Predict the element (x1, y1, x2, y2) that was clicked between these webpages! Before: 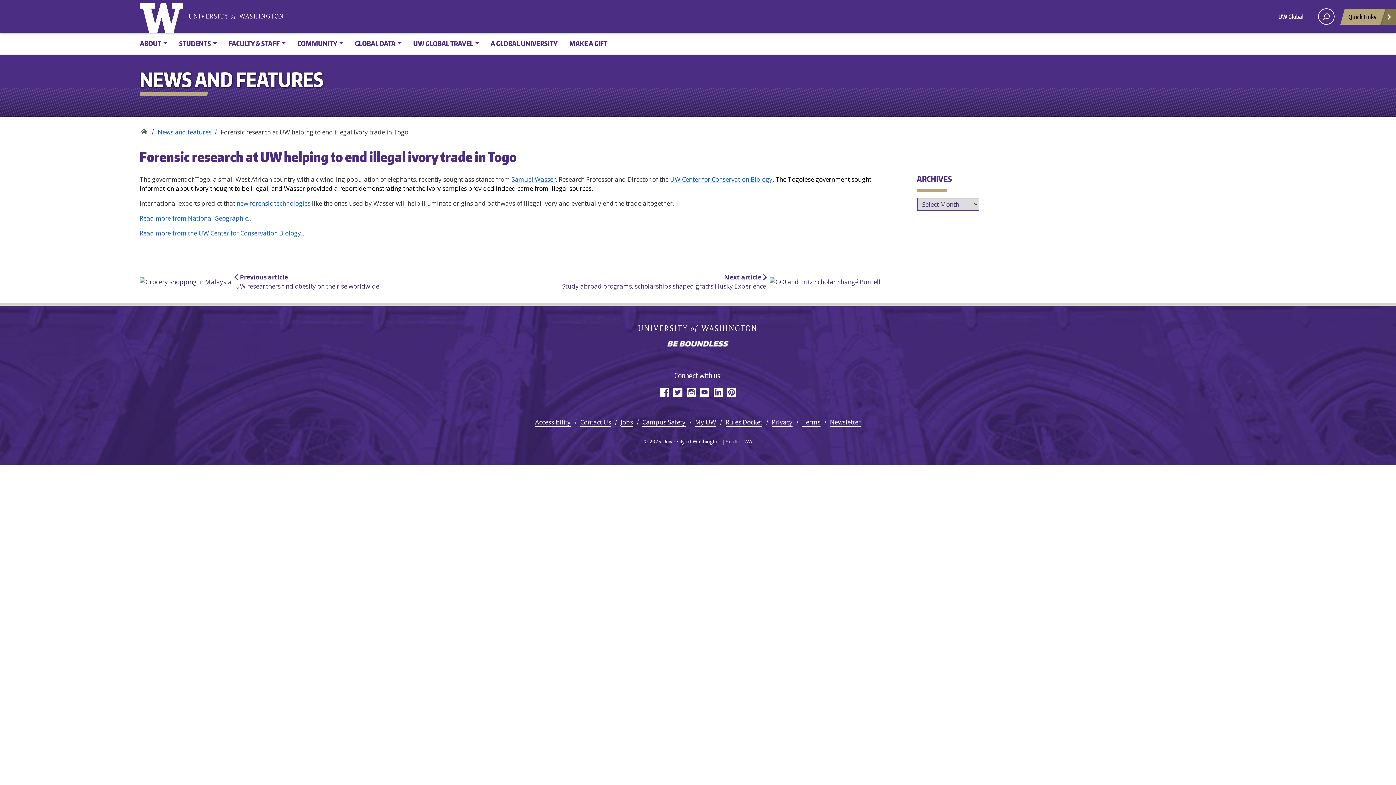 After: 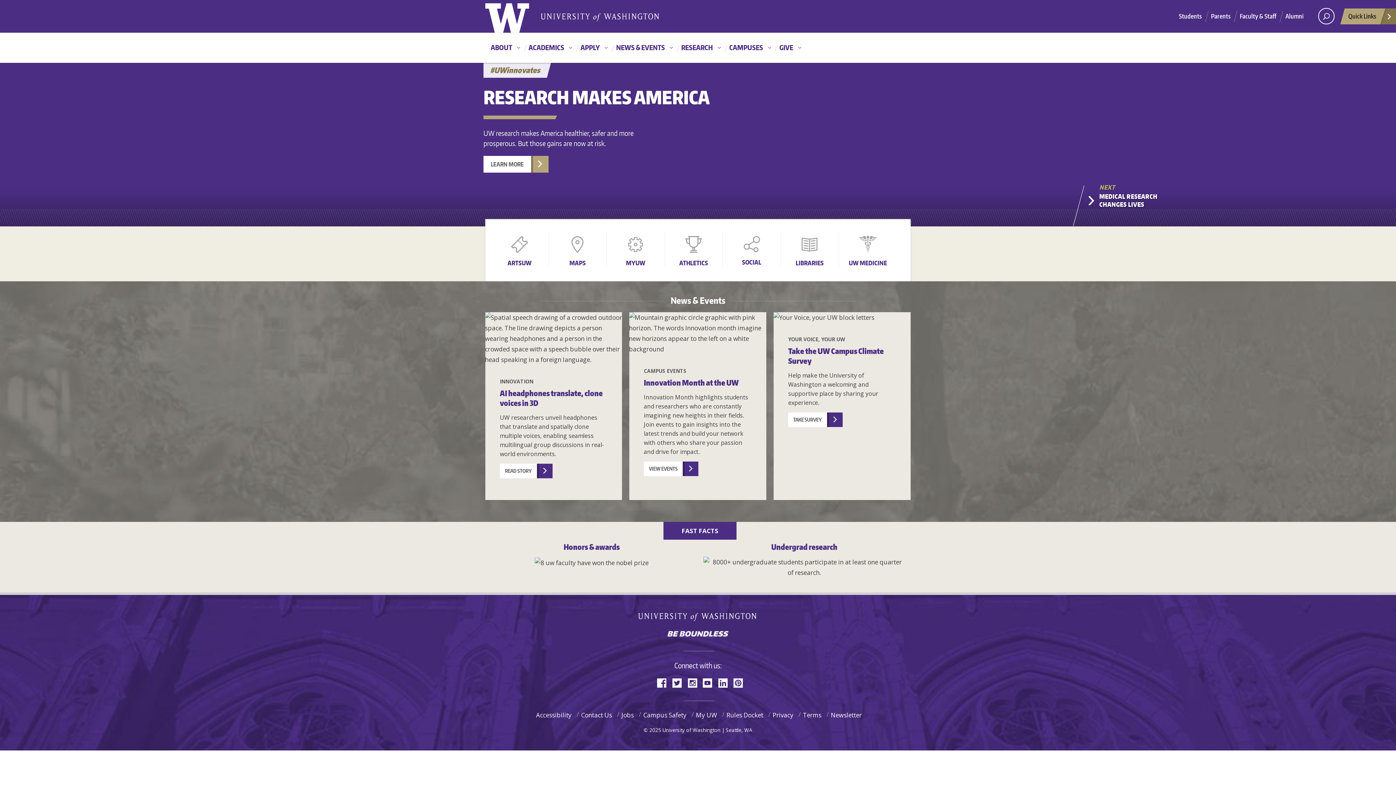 Action: label: University of Washington bbox: (188, 12, 284, 19)